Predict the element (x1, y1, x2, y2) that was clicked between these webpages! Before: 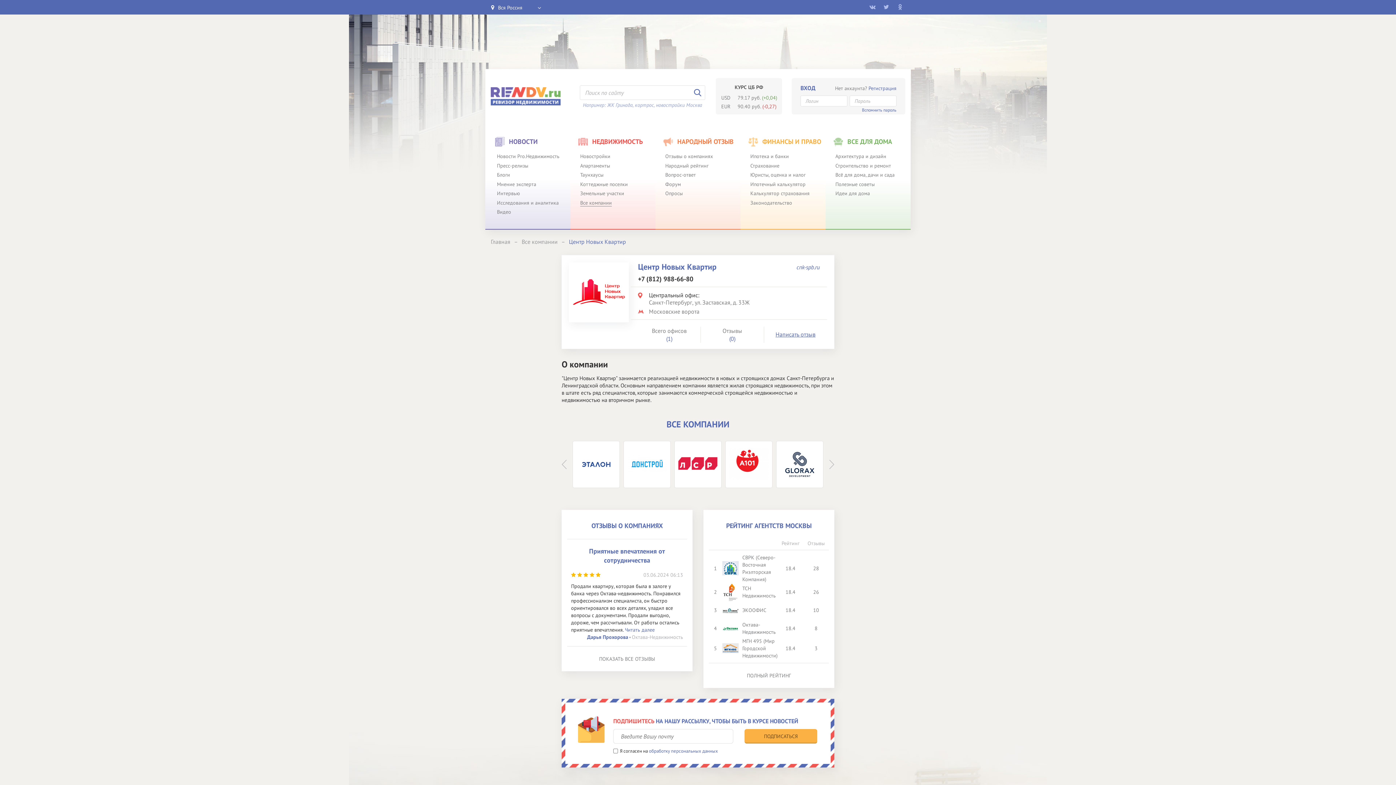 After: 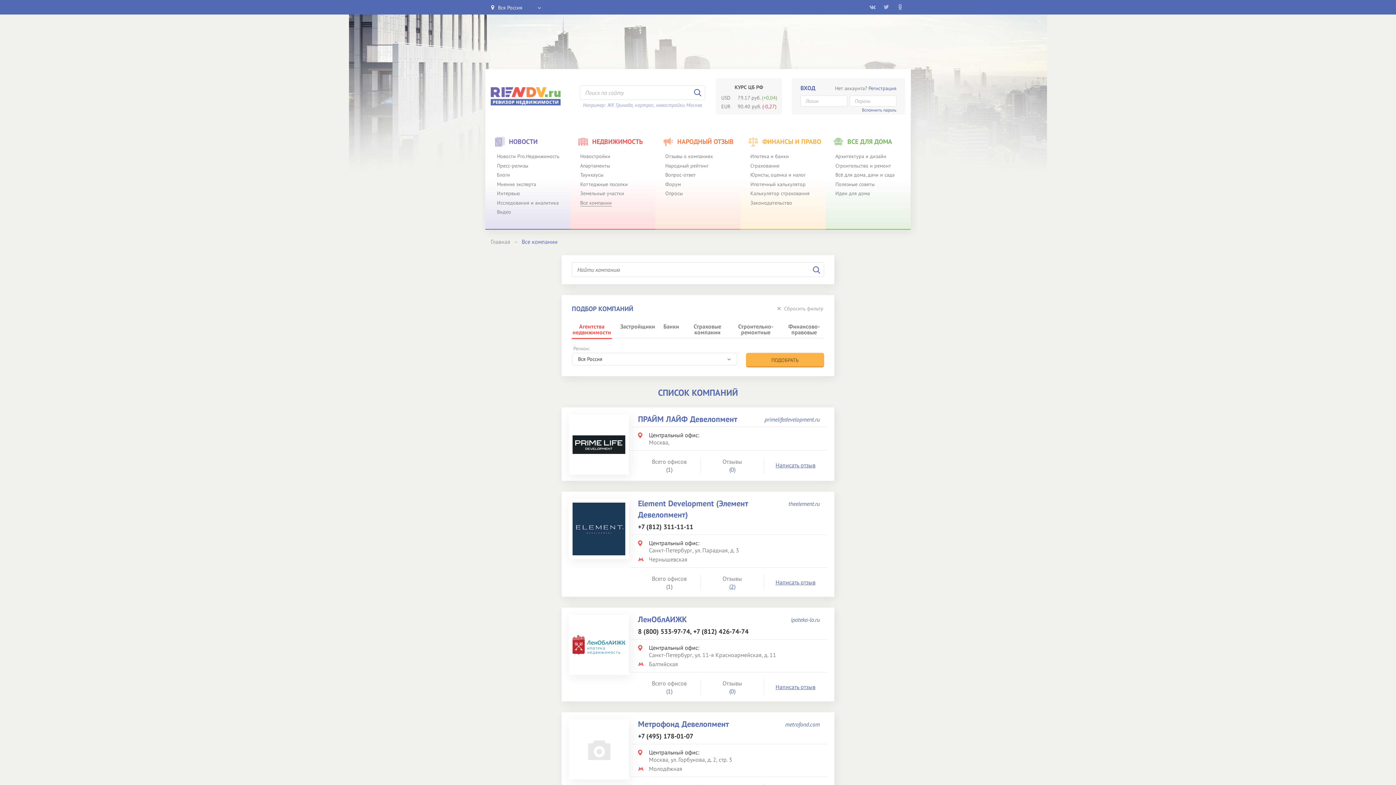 Action: label: Все компании bbox: (580, 199, 612, 206)